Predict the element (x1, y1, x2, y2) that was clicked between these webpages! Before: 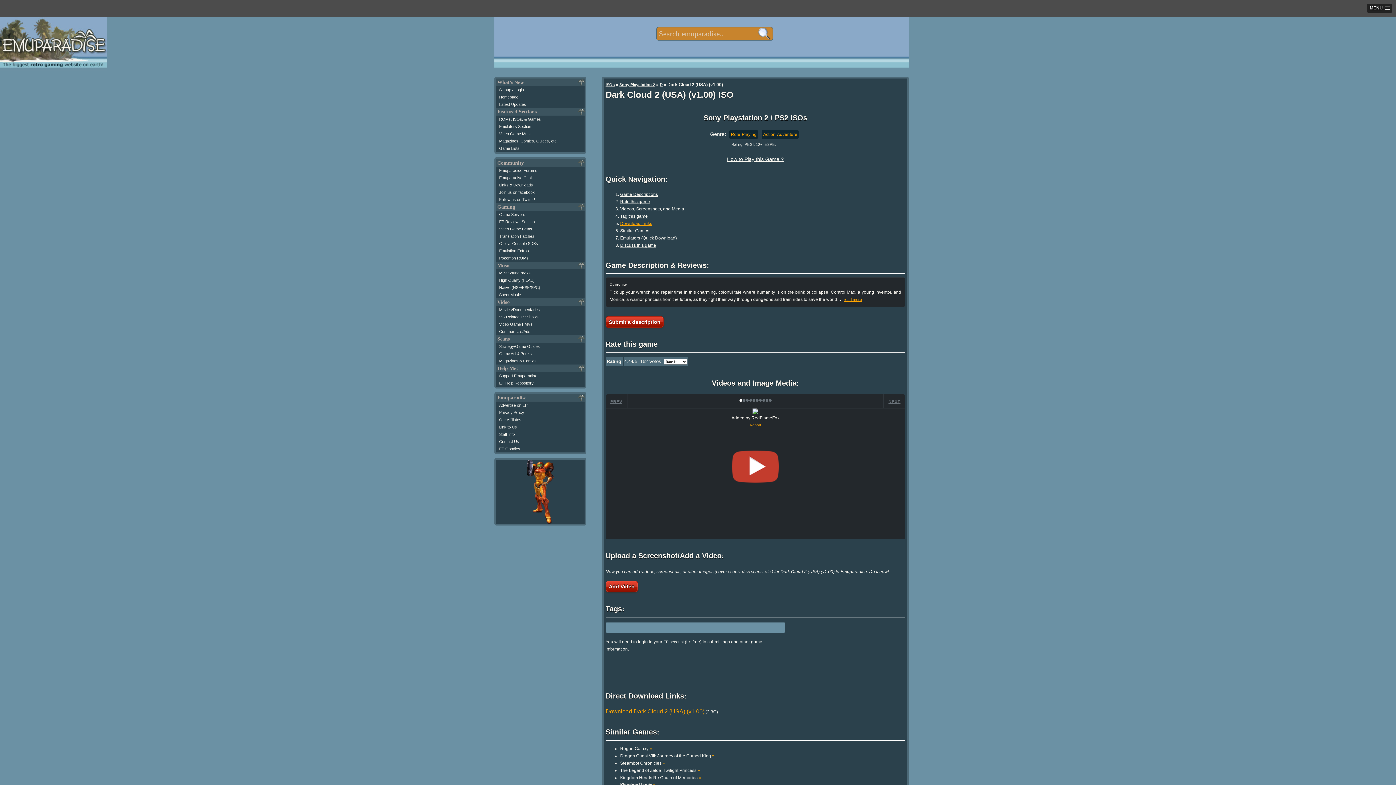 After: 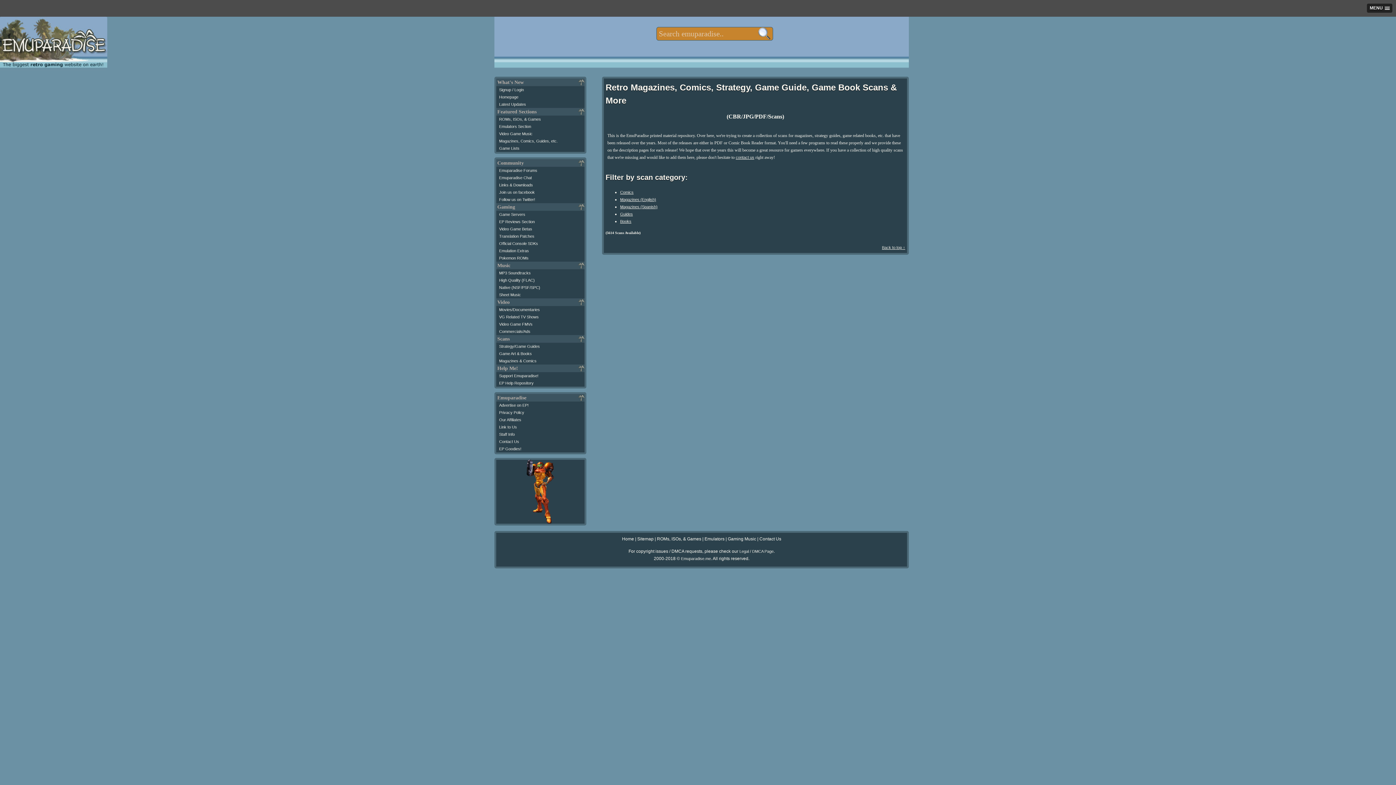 Action: label: Magazines, Comics, Guides, etc. bbox: (499, 138, 557, 143)